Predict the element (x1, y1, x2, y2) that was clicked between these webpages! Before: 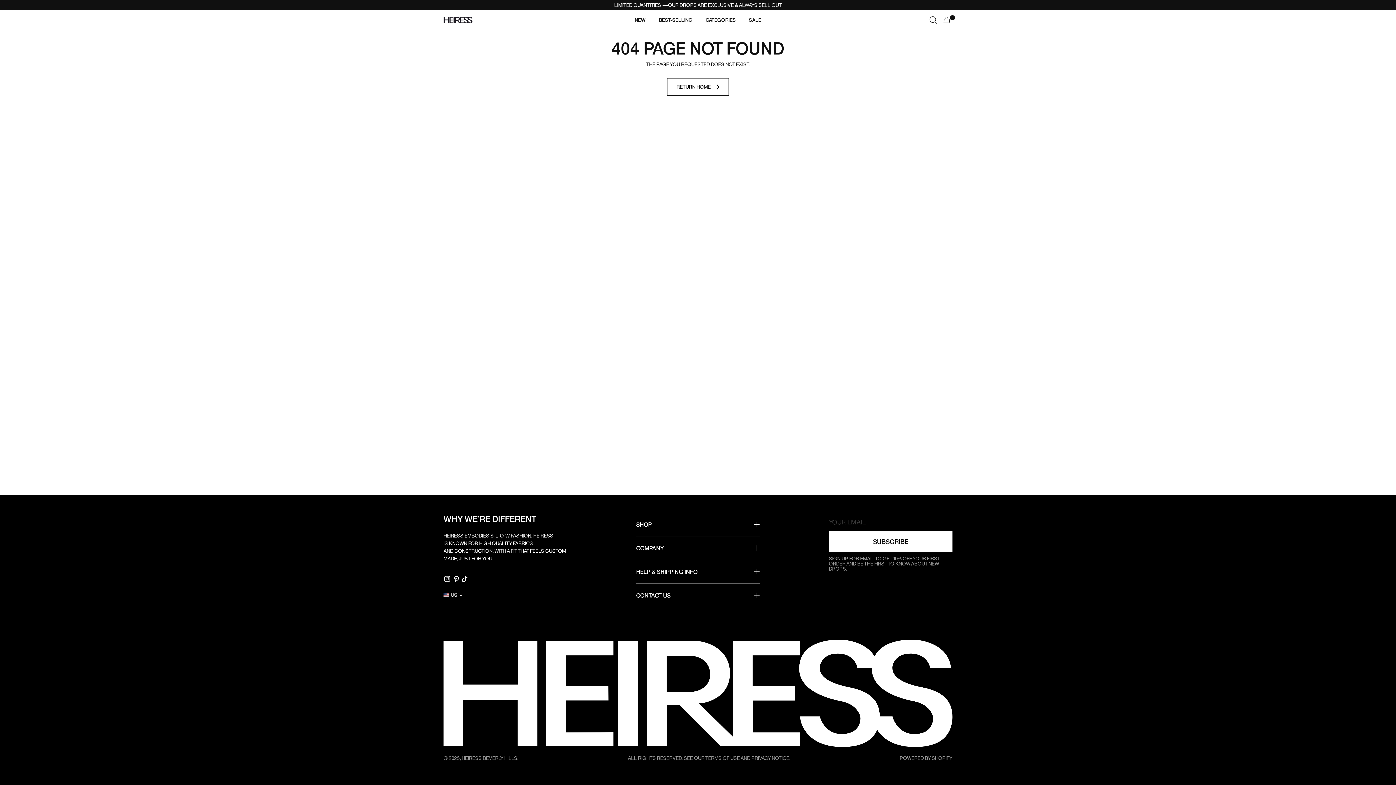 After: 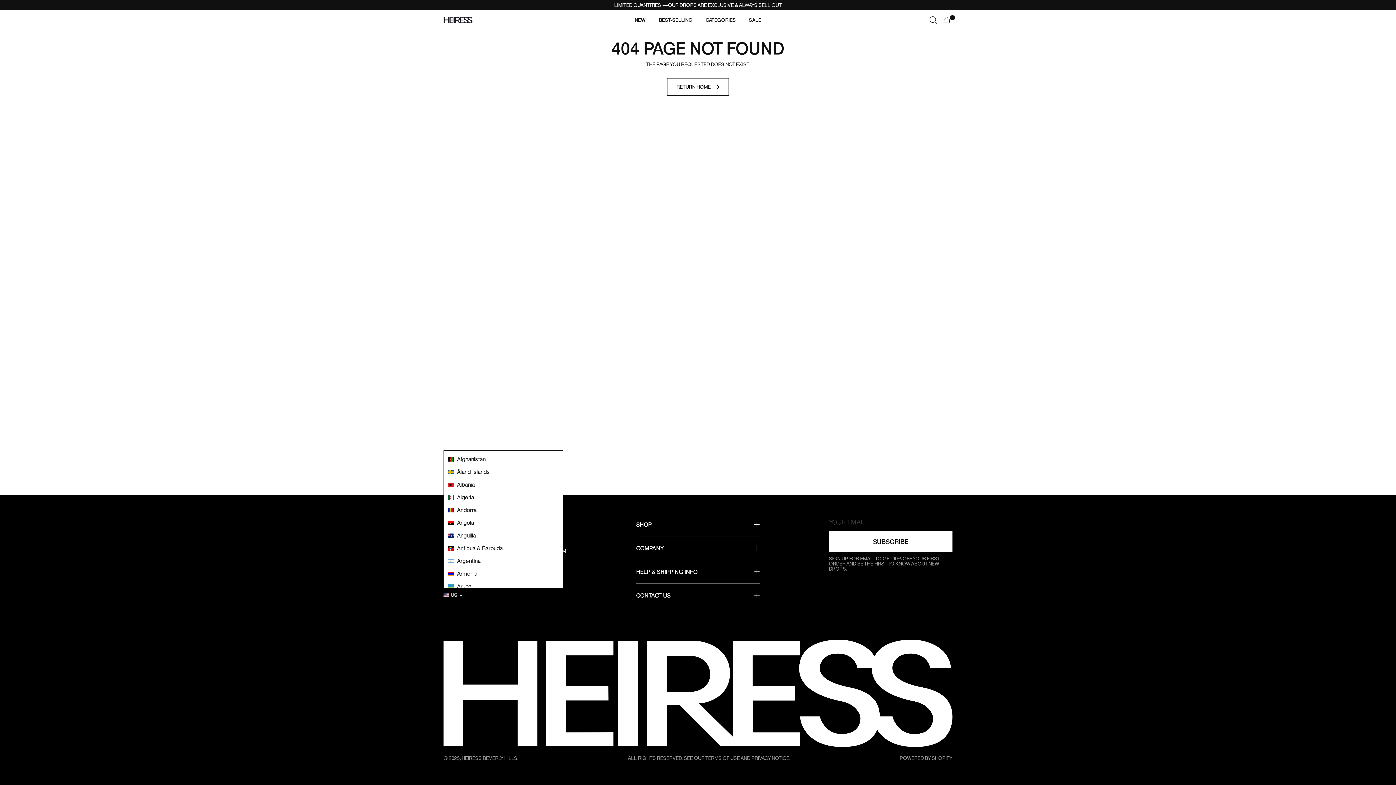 Action: label: US bbox: (443, 591, 462, 599)